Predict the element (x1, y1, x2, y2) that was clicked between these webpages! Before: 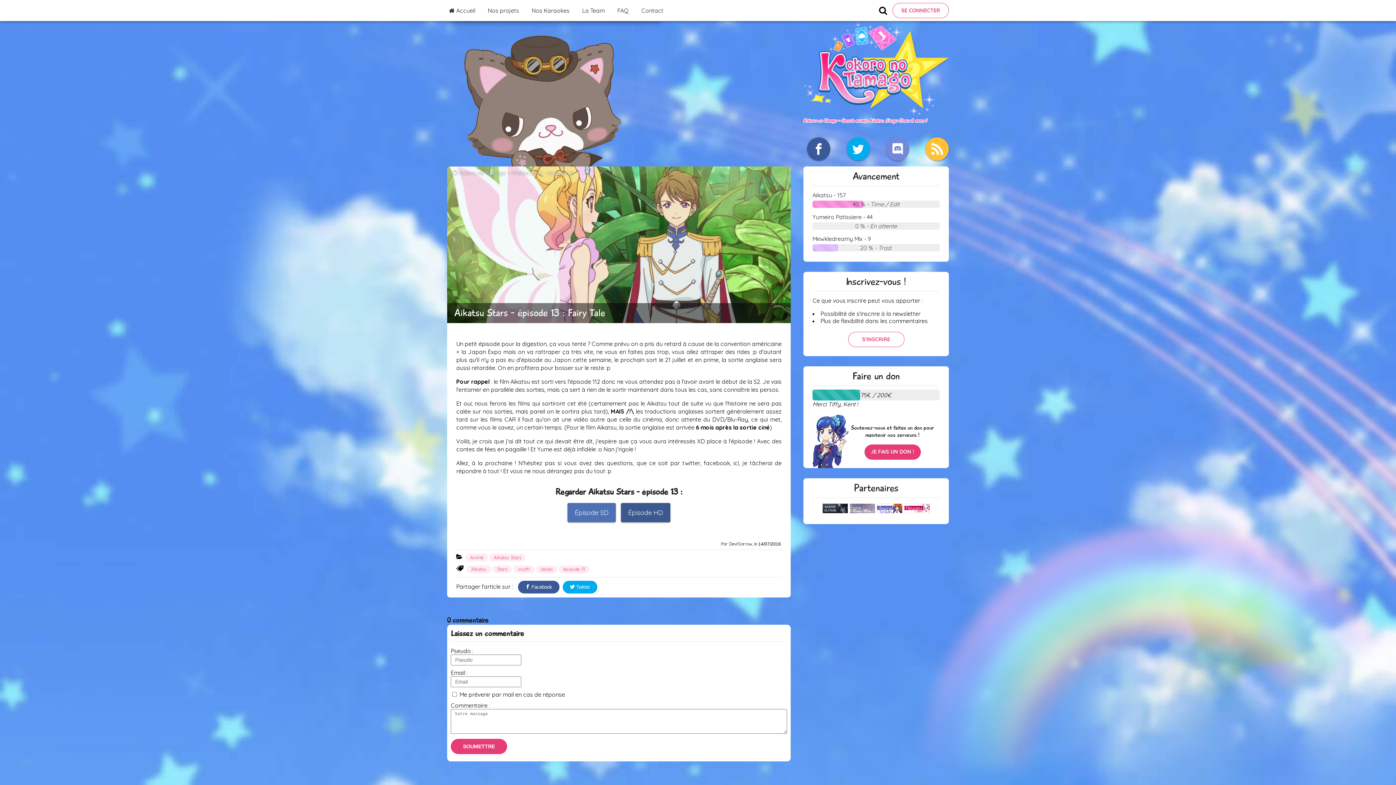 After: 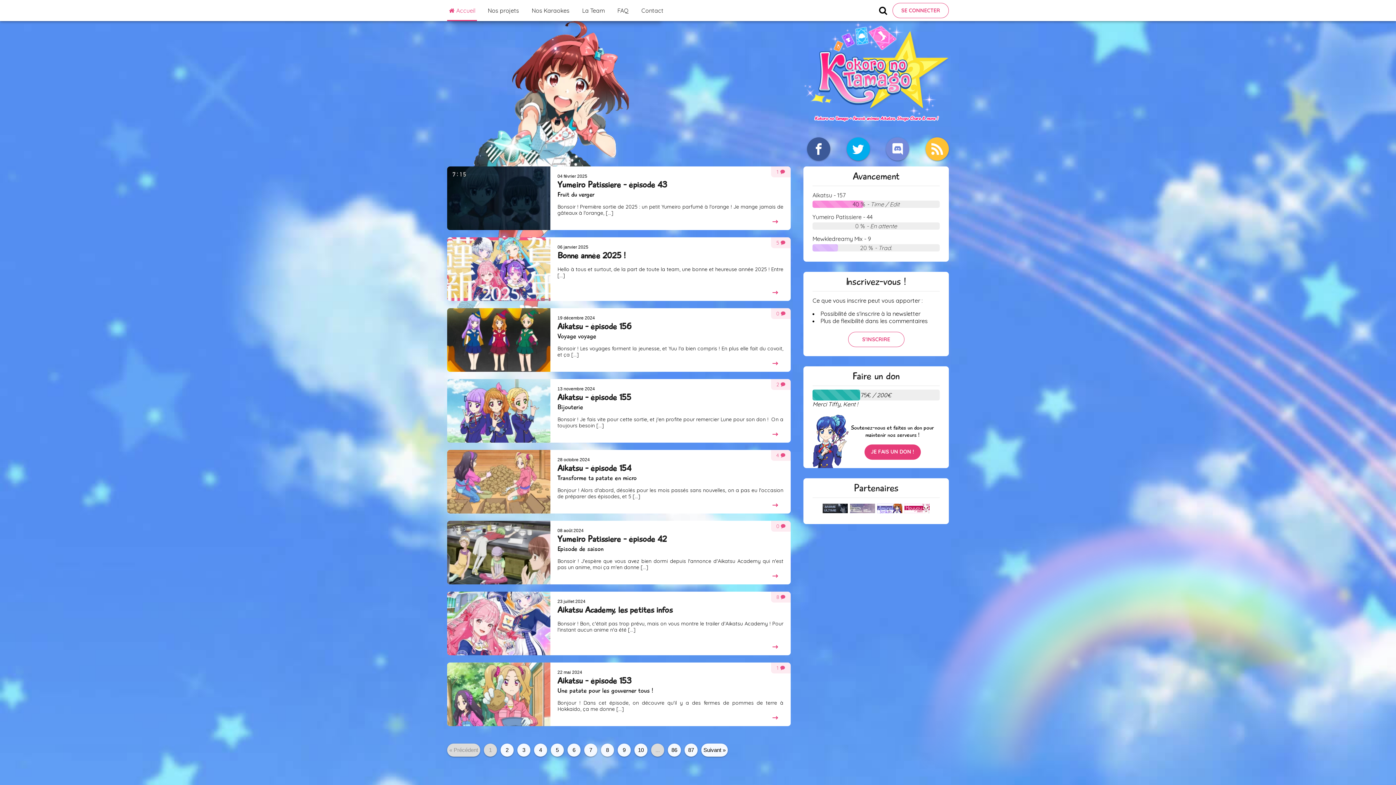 Action: bbox: (803, 109, 949, 116)